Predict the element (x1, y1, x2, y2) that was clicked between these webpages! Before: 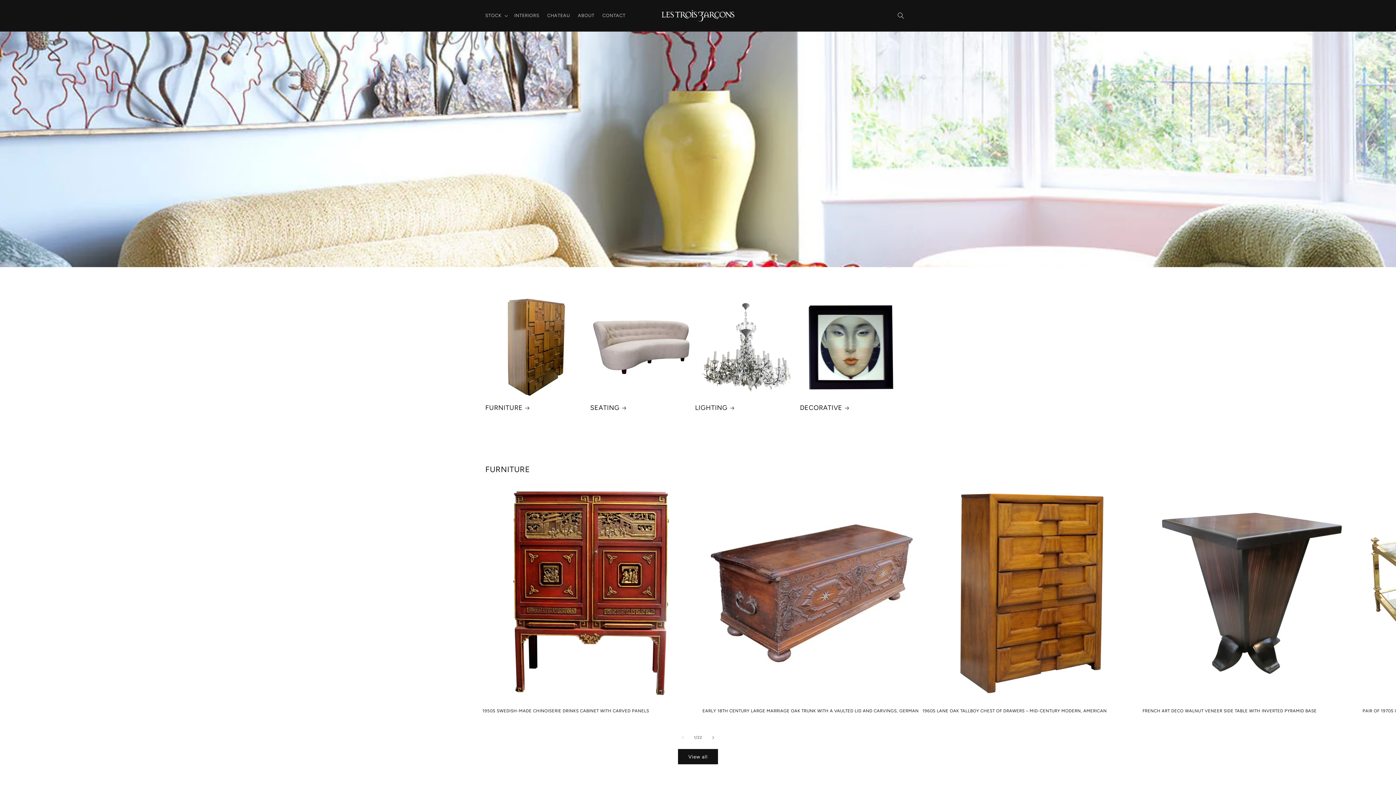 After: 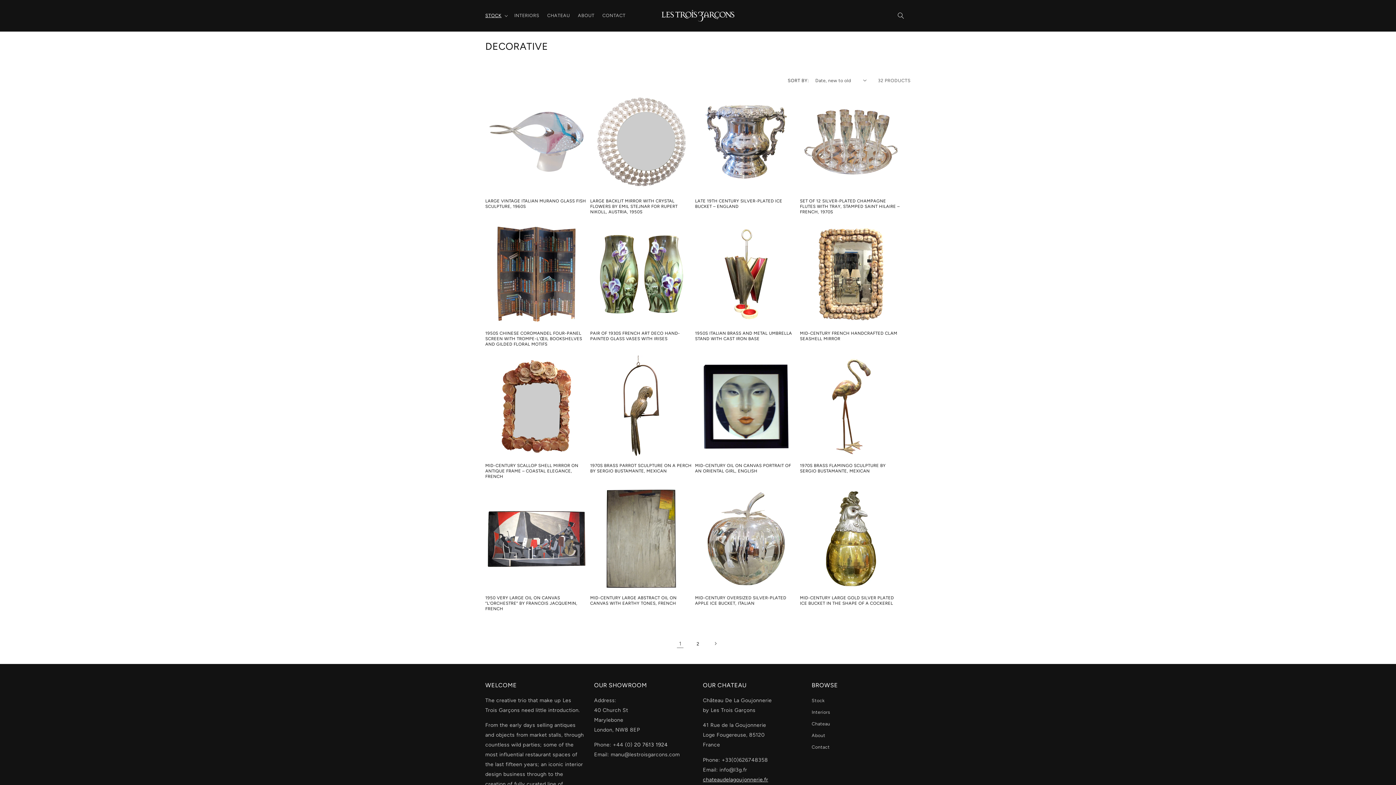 Action: bbox: (800, 403, 902, 412) label: DECORATIVE